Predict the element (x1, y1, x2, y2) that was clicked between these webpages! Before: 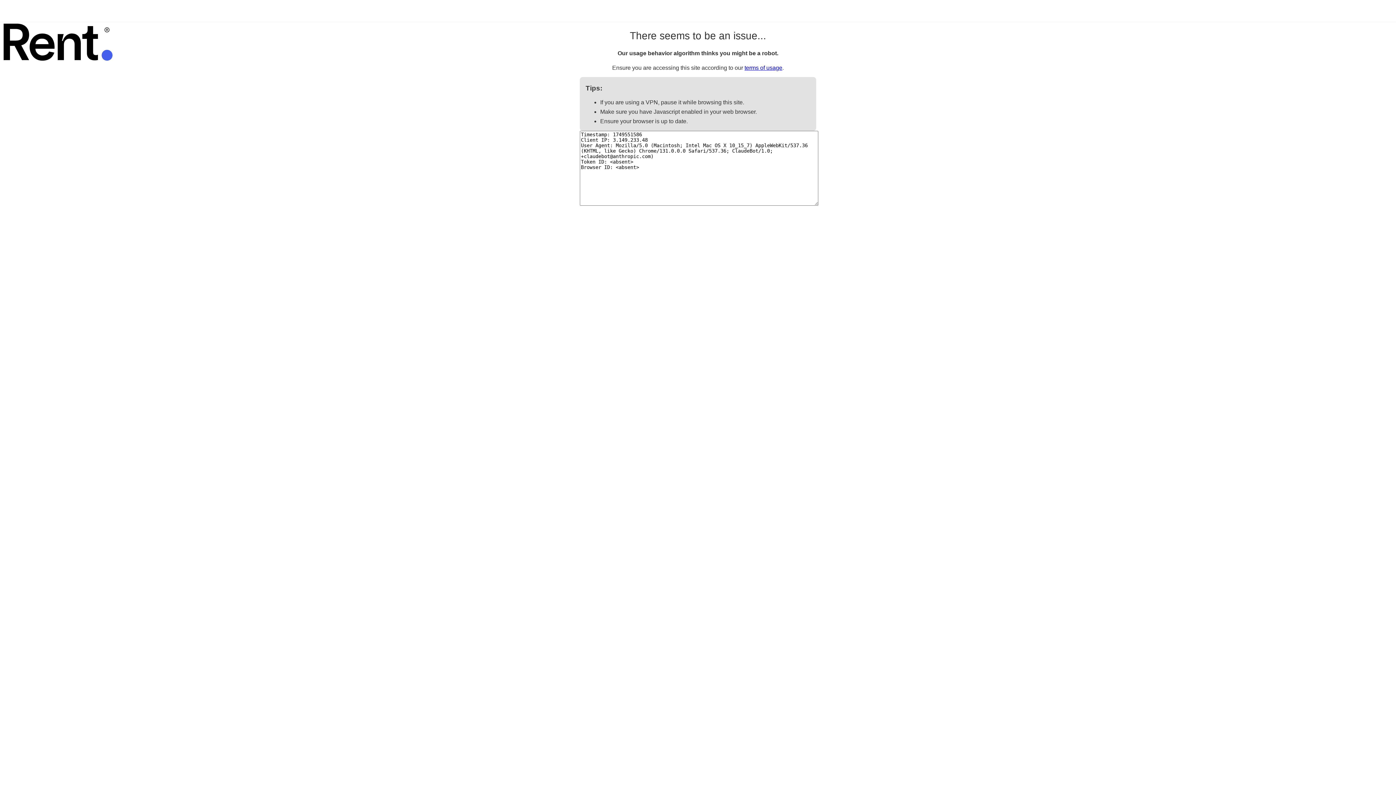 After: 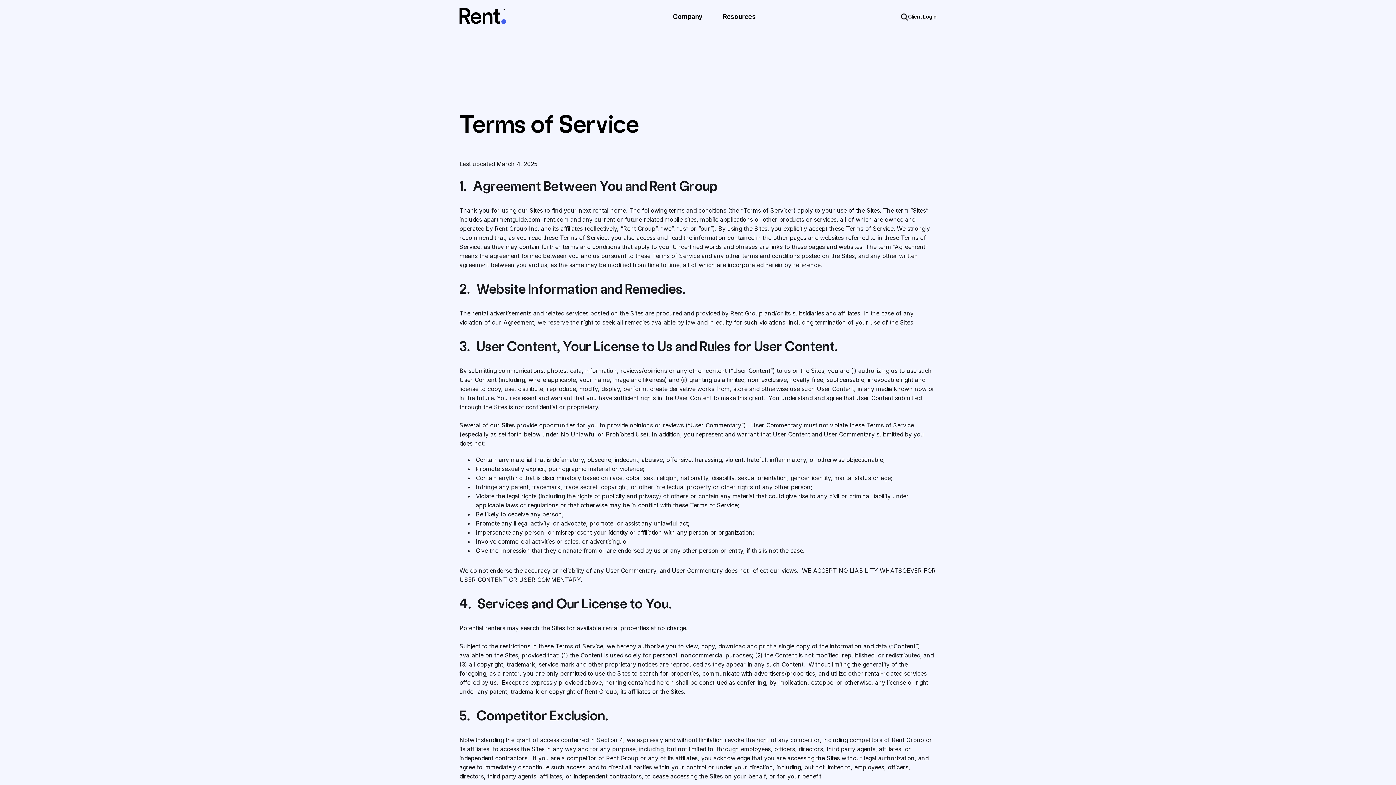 Action: bbox: (744, 64, 782, 70) label: terms of usage